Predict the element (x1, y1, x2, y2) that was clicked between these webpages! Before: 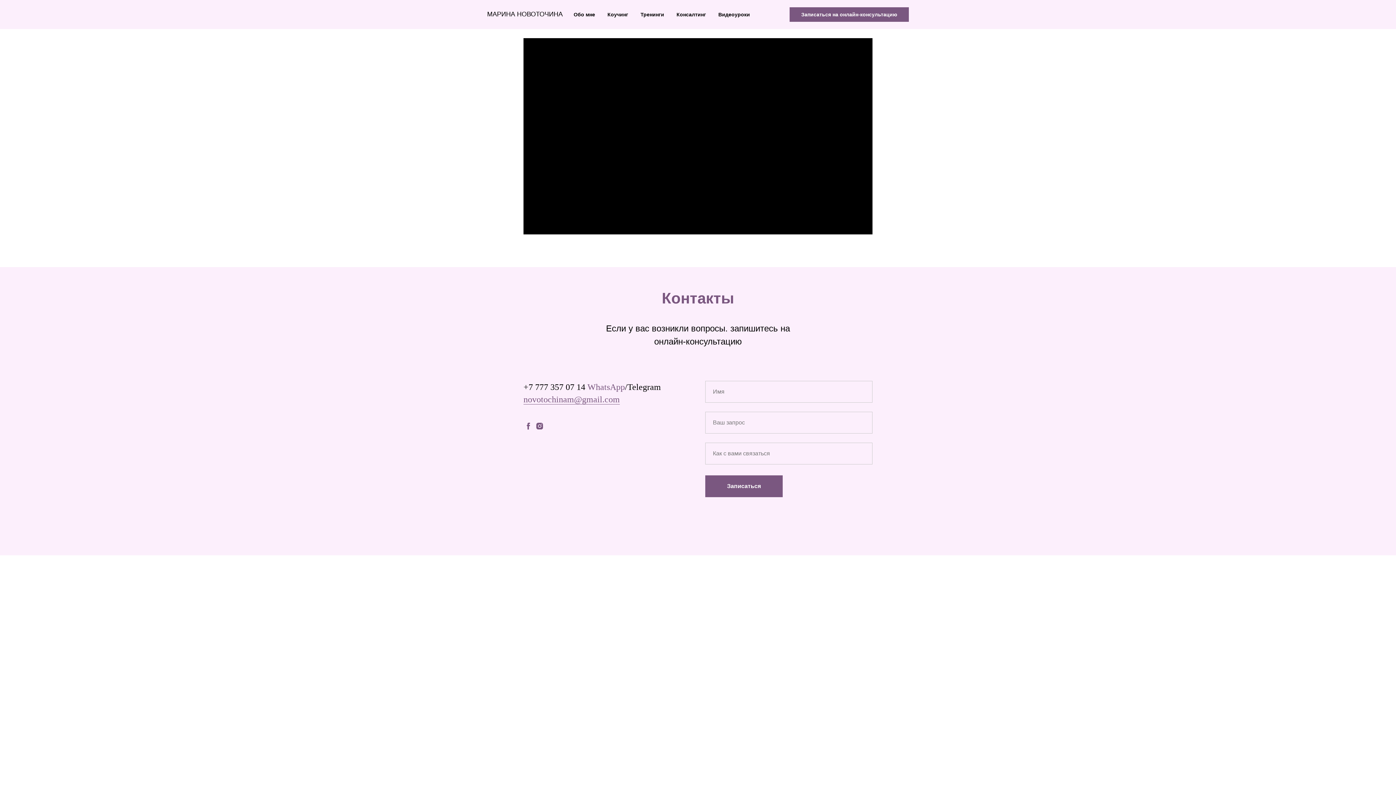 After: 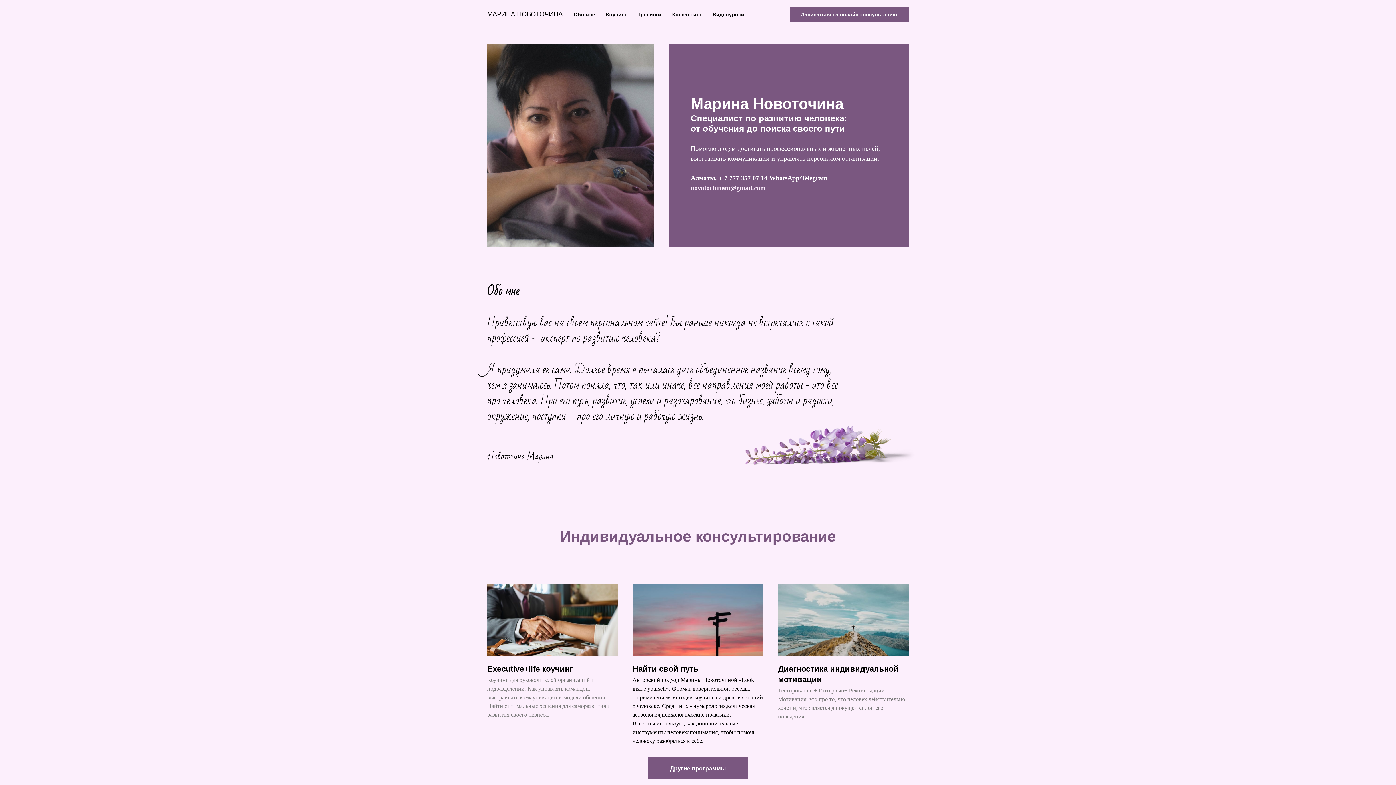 Action: bbox: (487, 10, 562, 17) label: МАРИНА НОВОТОЧИНА